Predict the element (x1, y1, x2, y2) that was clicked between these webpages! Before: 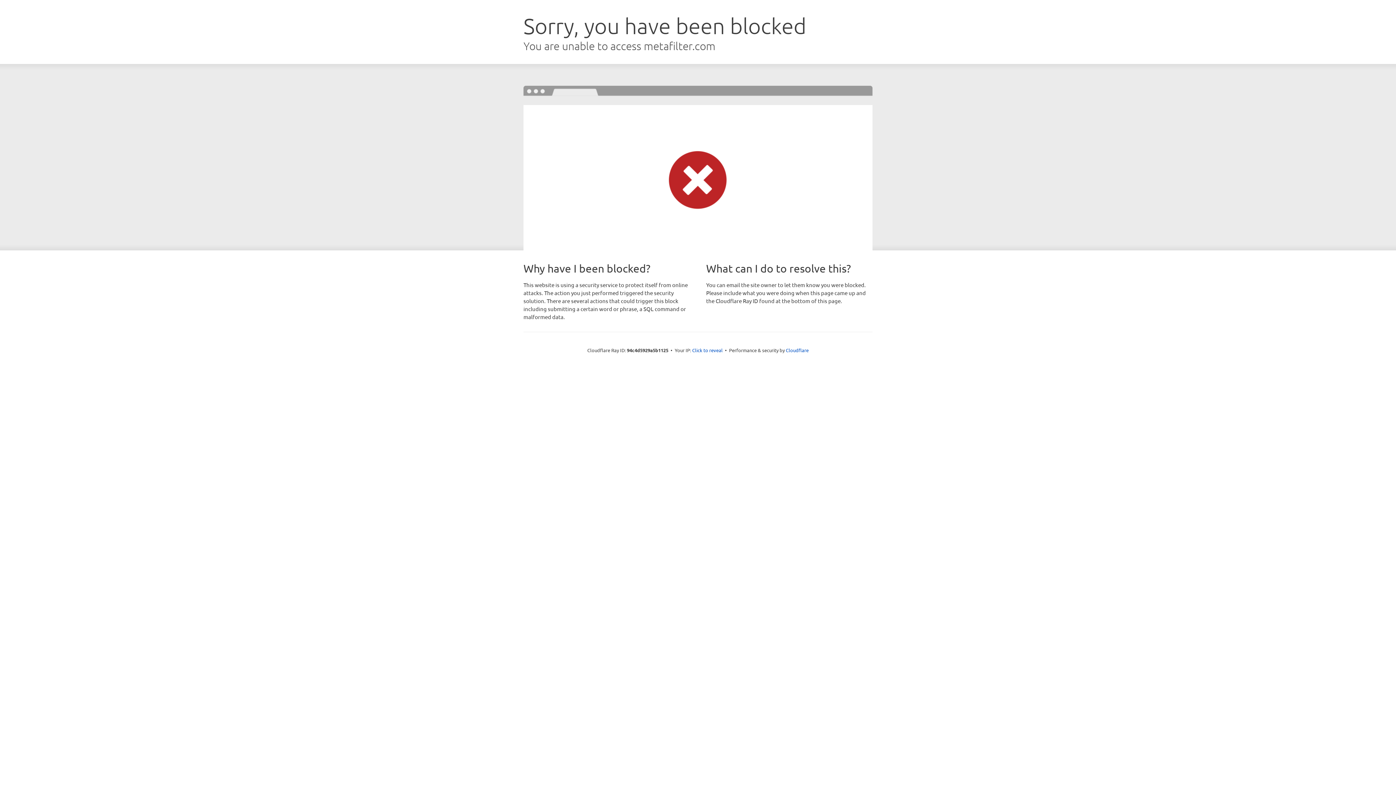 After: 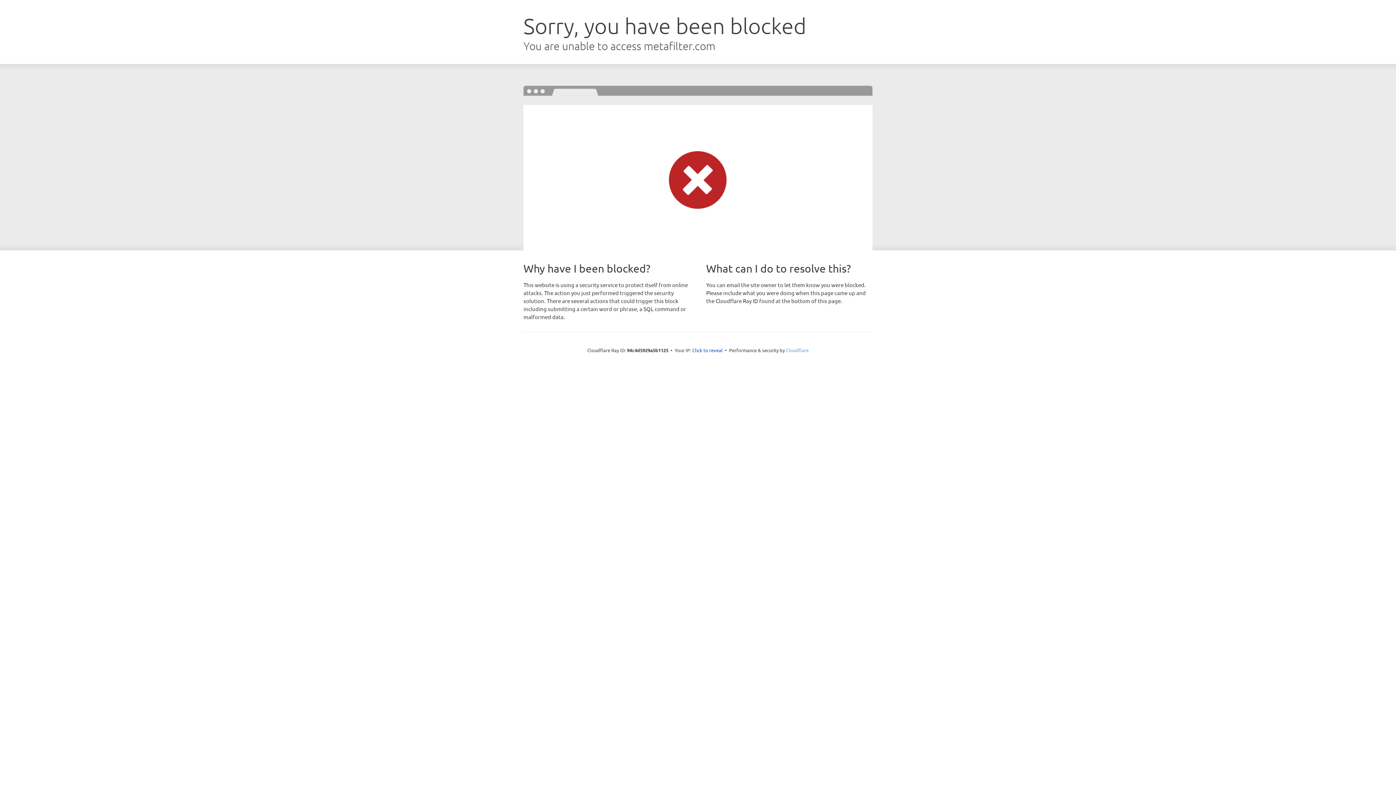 Action: bbox: (786, 347, 808, 353) label: Cloudflare